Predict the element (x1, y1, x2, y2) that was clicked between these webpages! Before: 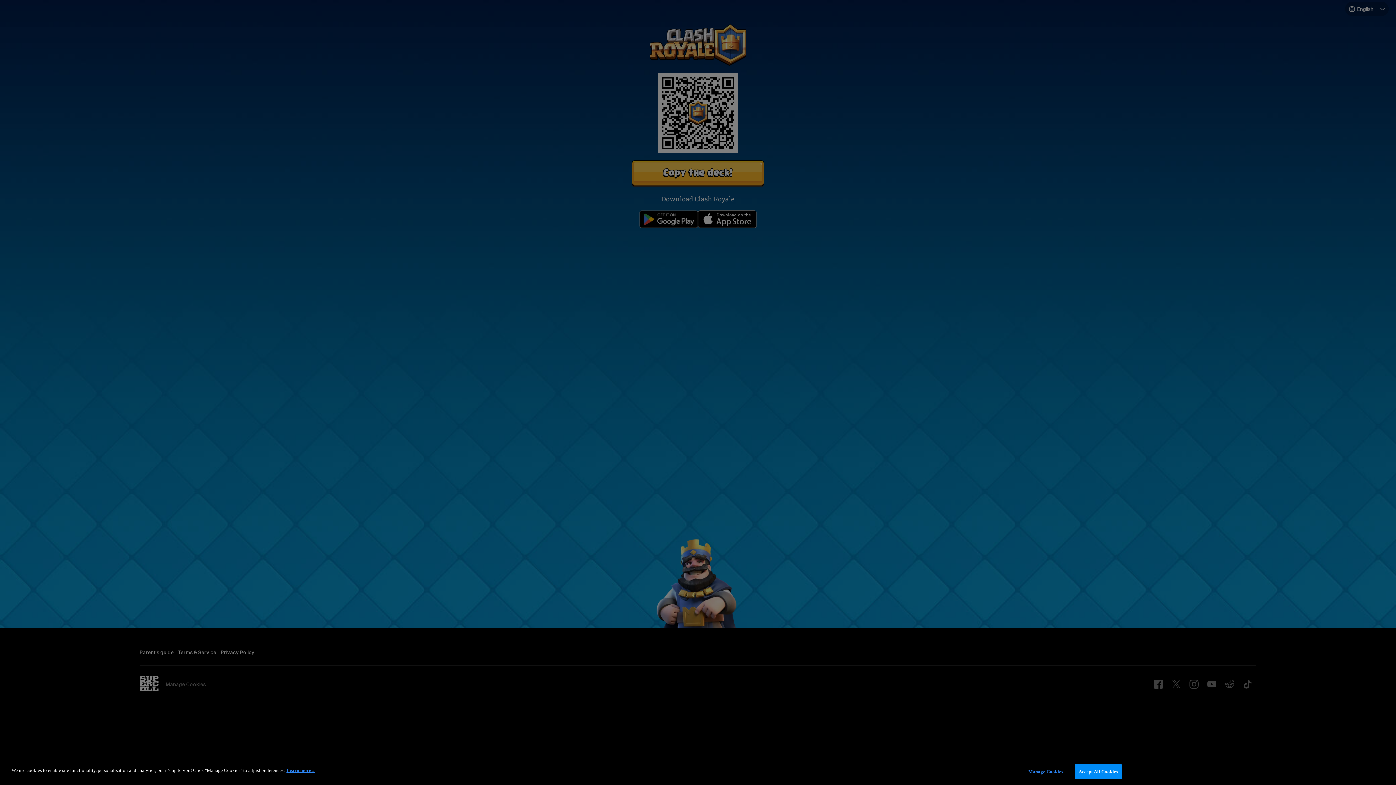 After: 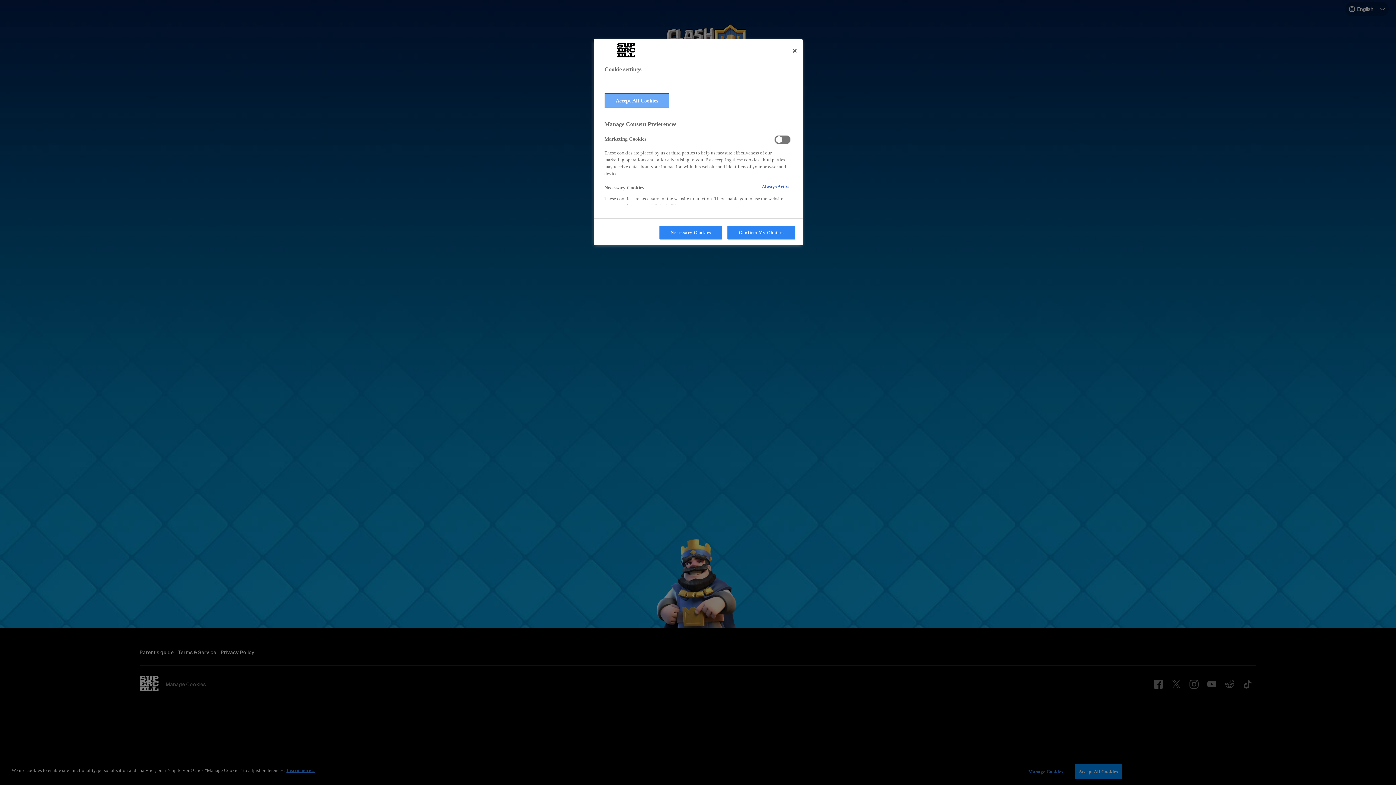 Action: bbox: (1023, 765, 1068, 779) label: Manage Cookies